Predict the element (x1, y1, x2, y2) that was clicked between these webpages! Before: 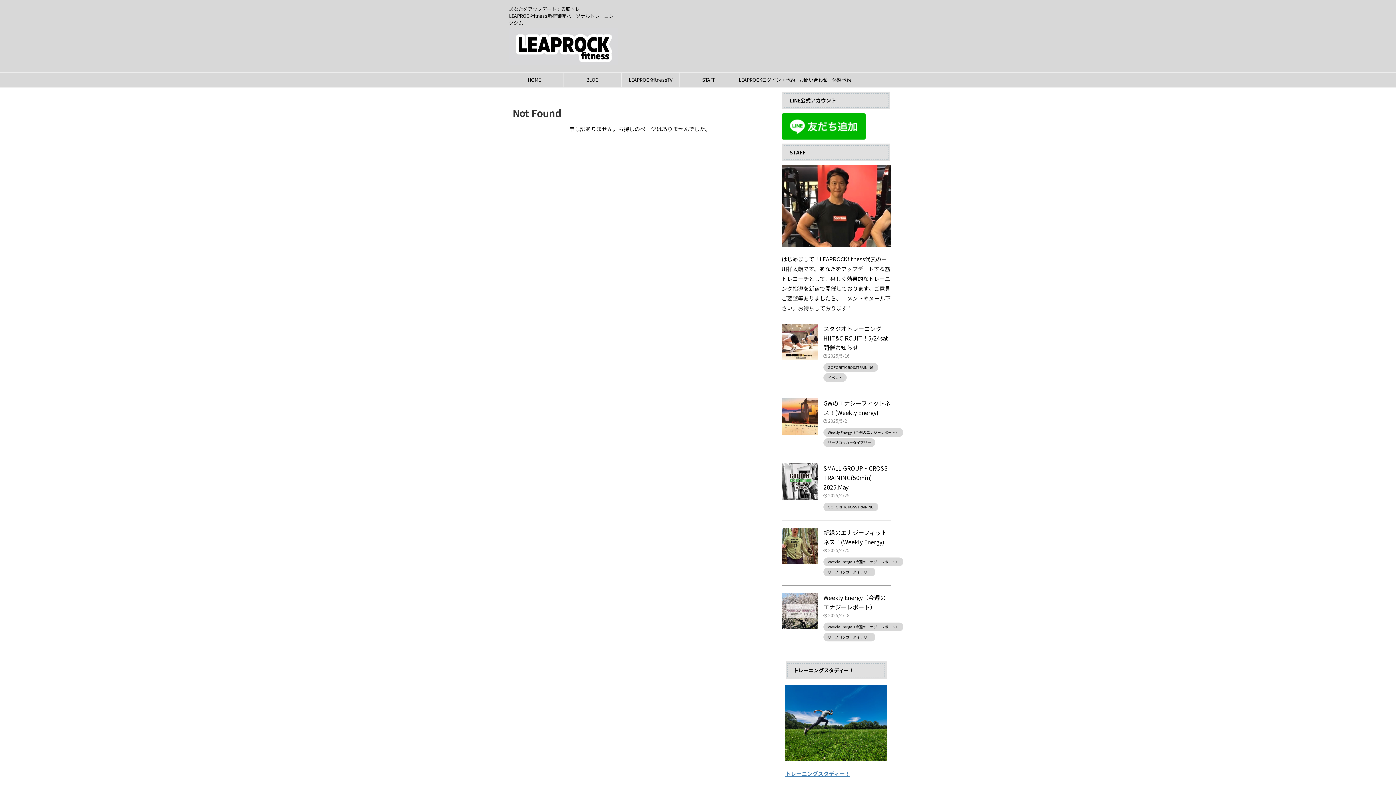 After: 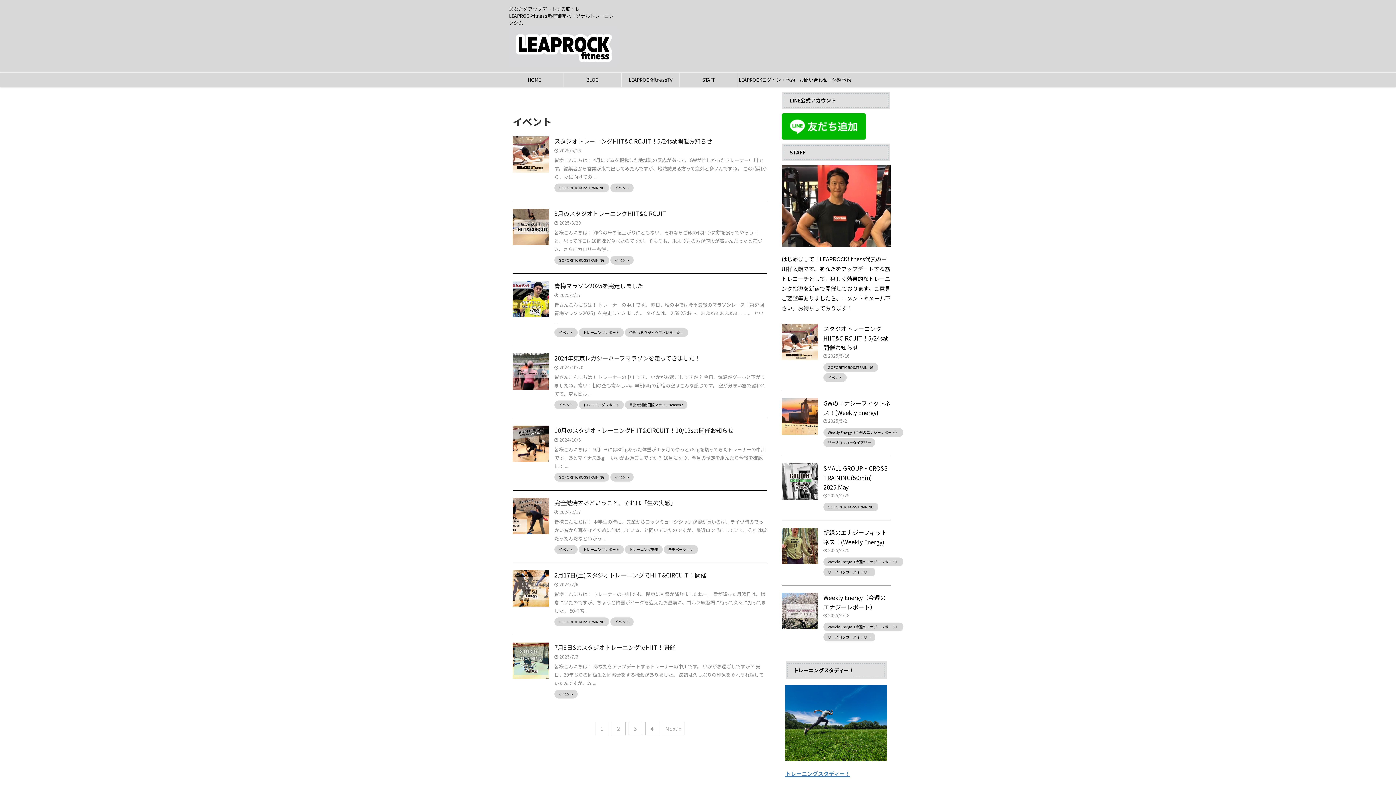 Action: label: イベント bbox: (823, 374, 846, 380)